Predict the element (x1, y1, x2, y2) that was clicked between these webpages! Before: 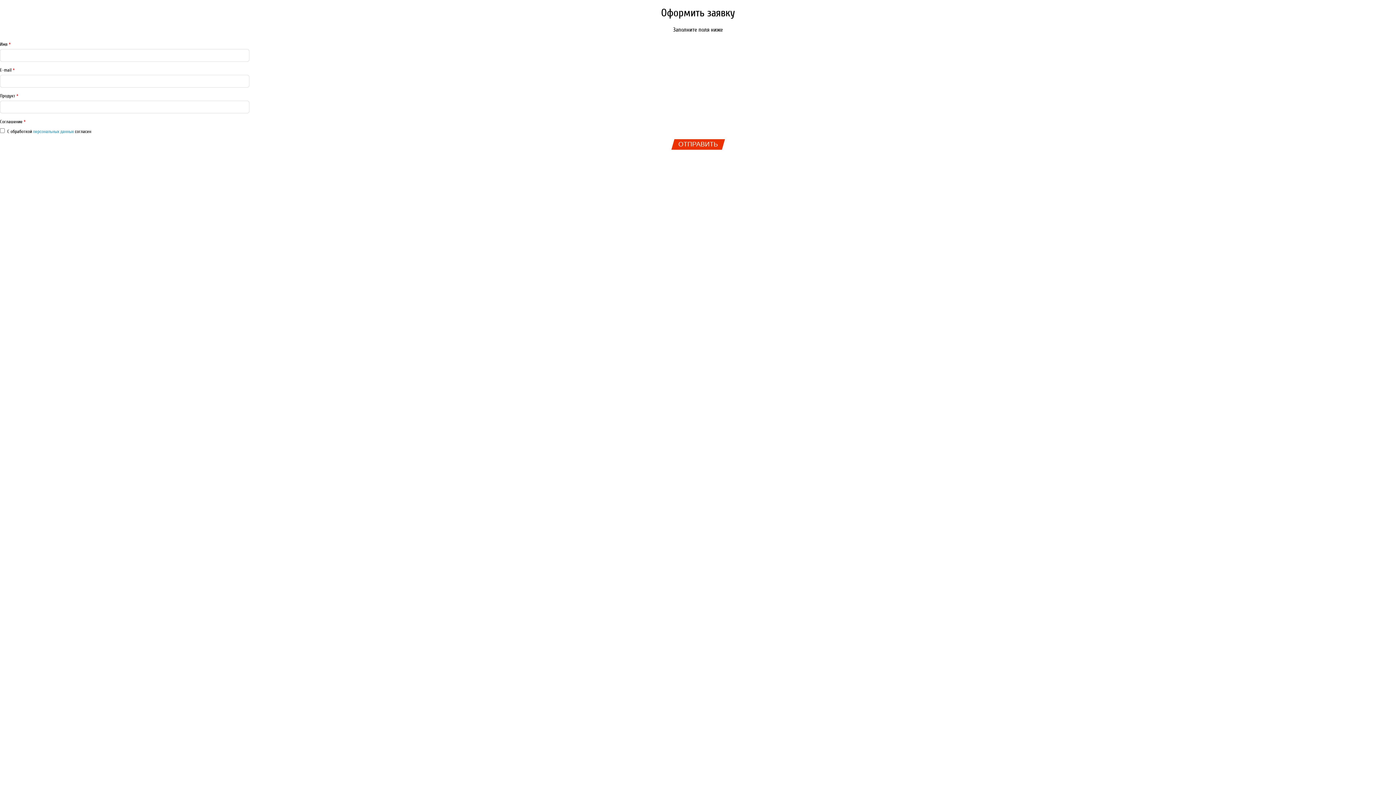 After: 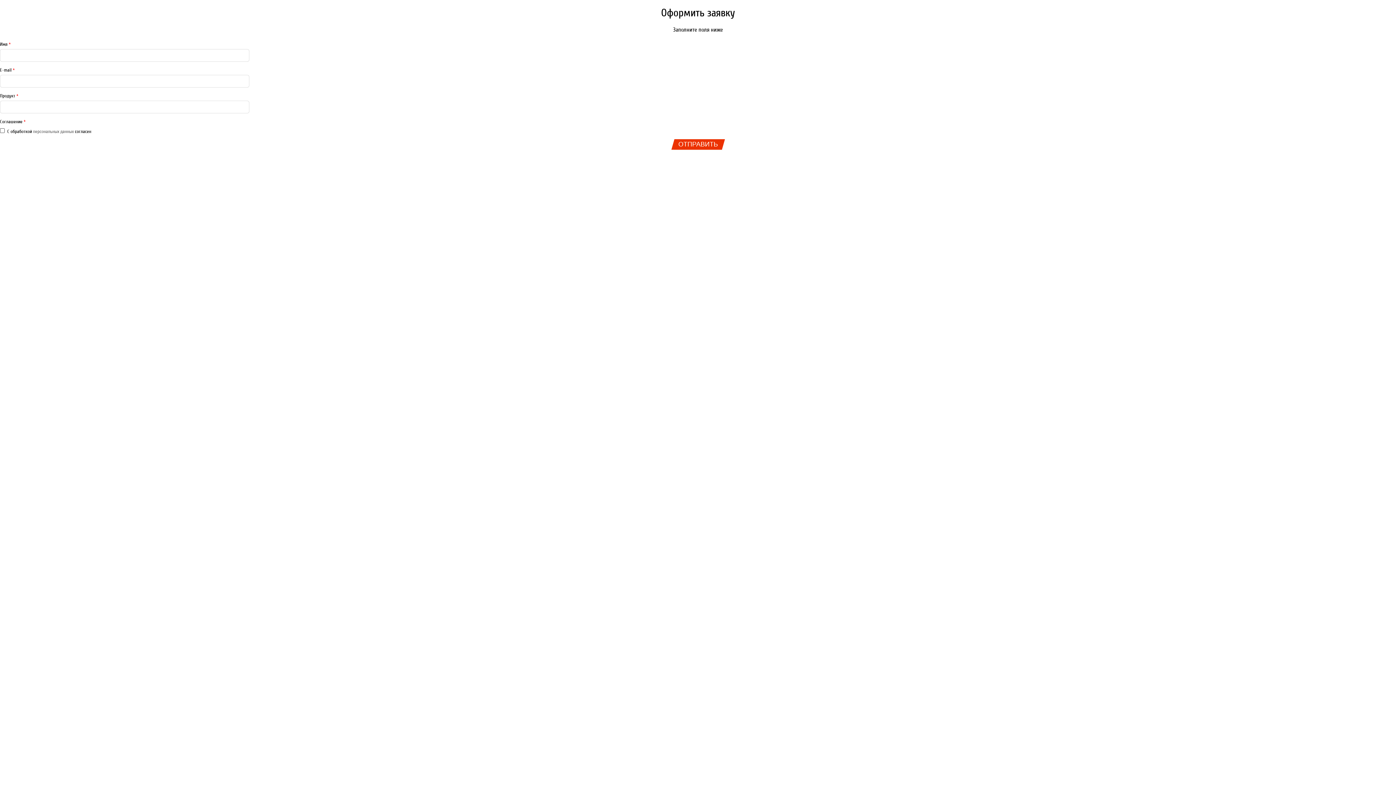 Action: label: персональных данных bbox: (33, 128, 73, 134)